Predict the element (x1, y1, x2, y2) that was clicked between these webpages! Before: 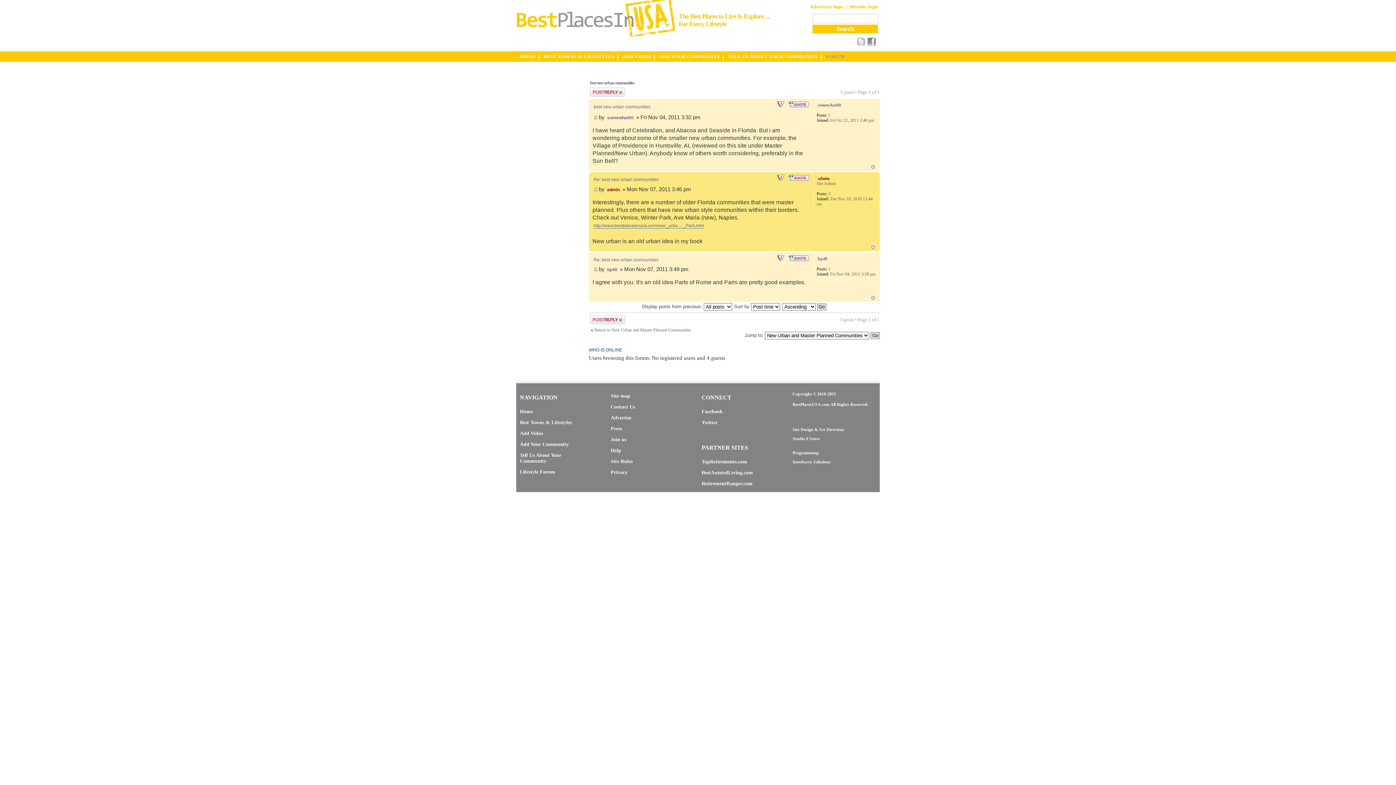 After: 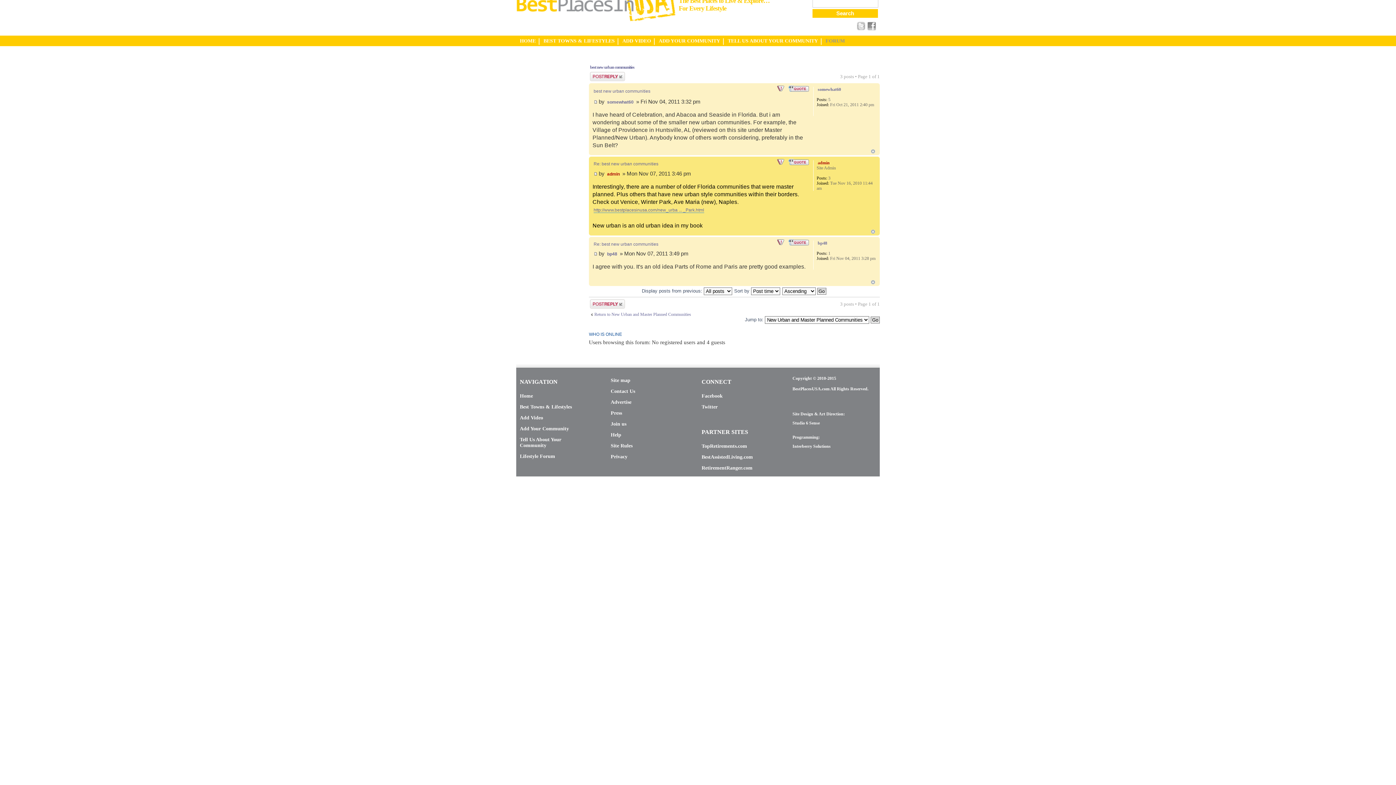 Action: bbox: (593, 177, 658, 182) label: Re: best new urban communities